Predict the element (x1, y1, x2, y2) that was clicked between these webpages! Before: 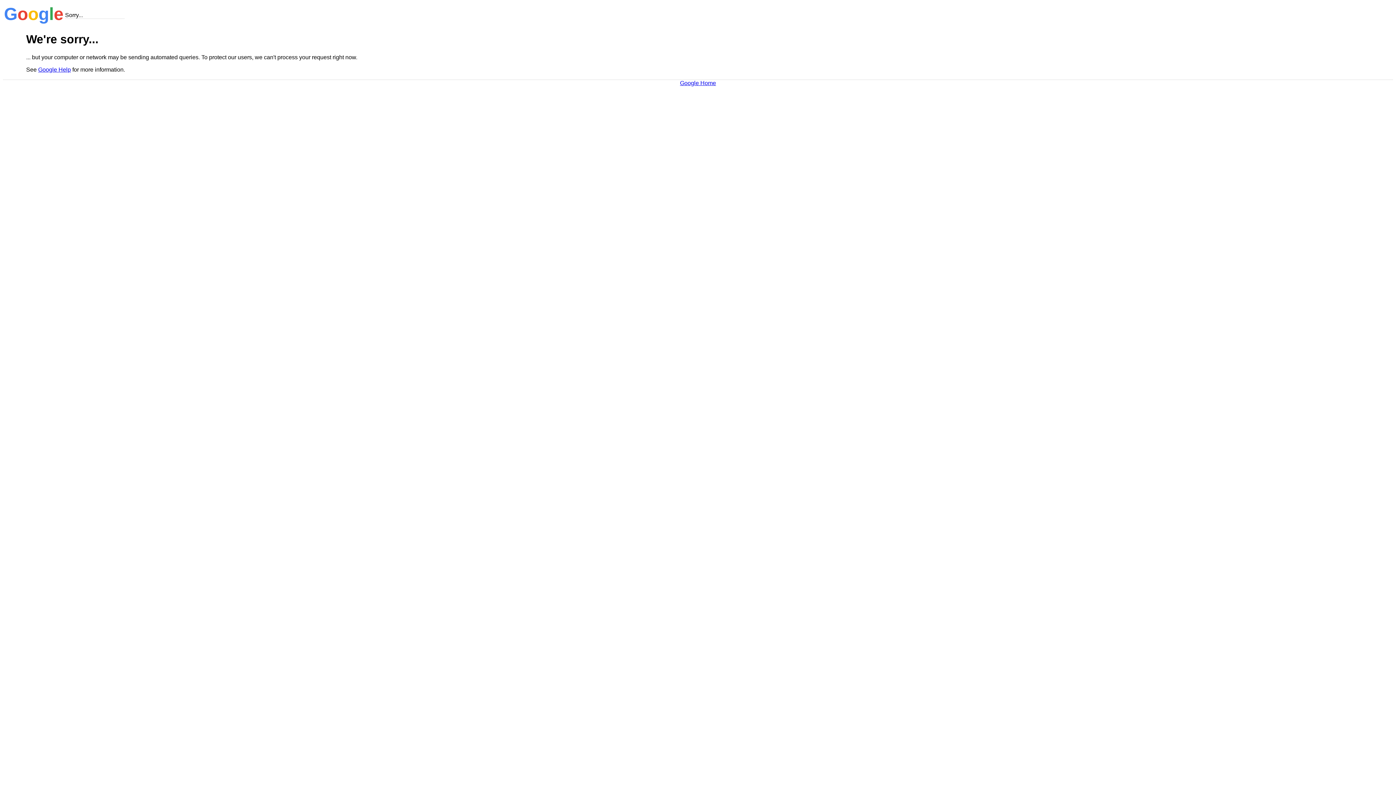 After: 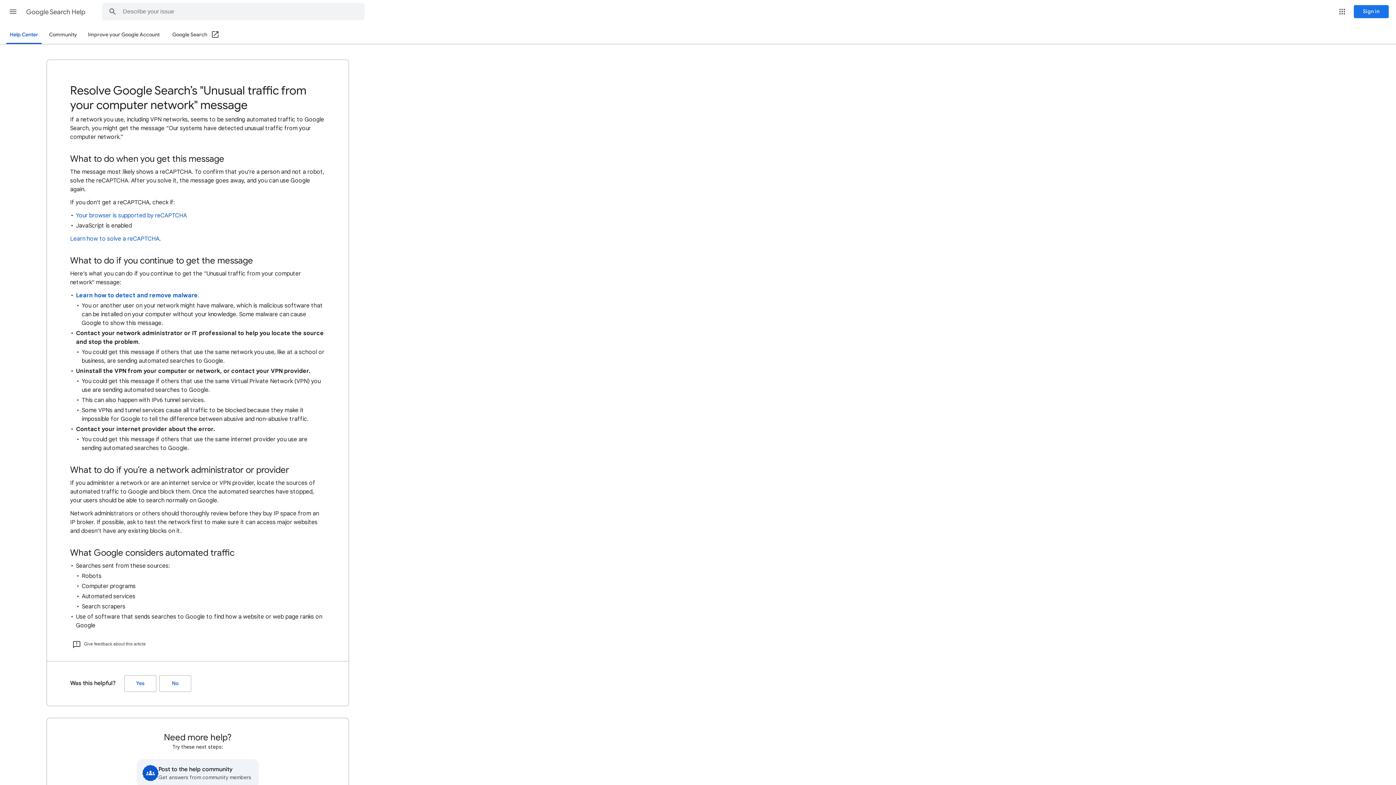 Action: bbox: (38, 66, 70, 72) label: Google Help